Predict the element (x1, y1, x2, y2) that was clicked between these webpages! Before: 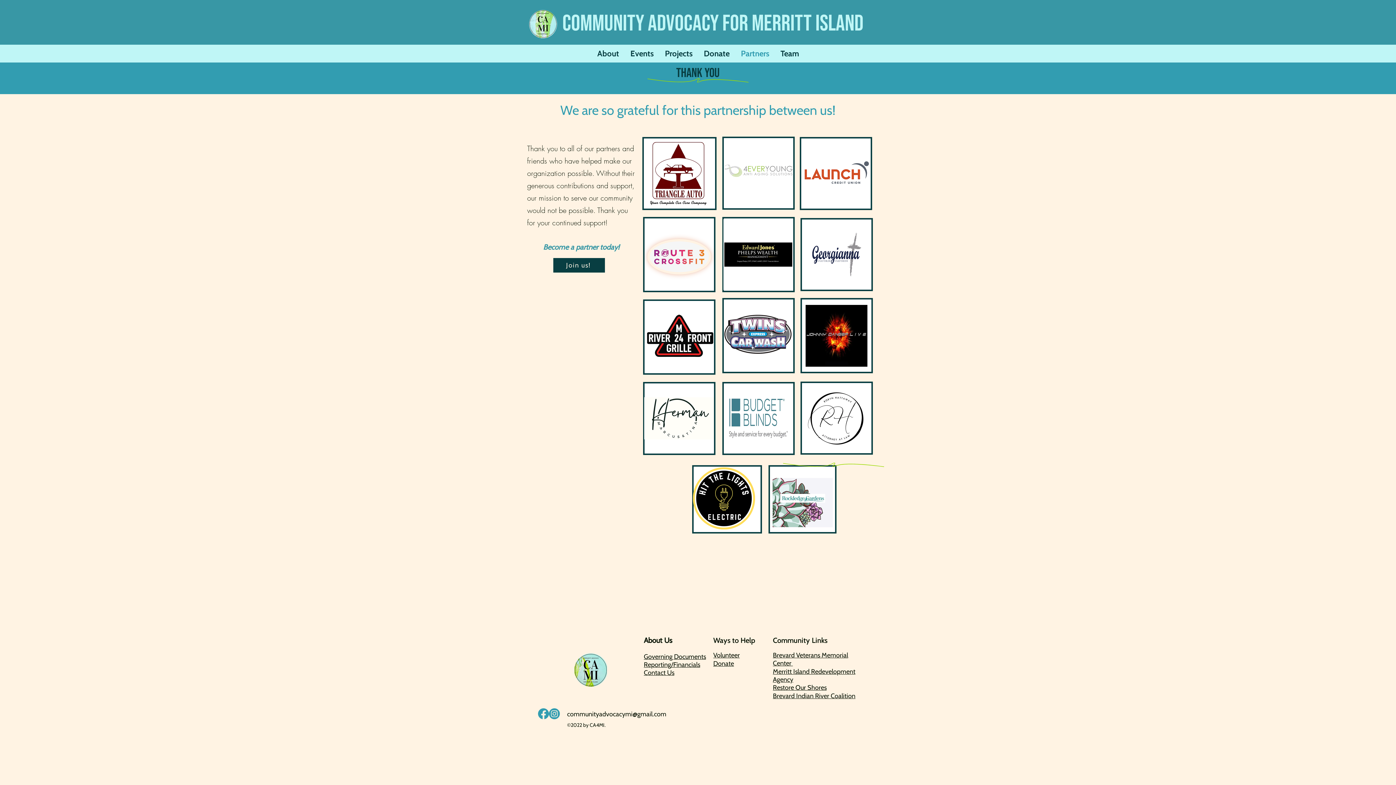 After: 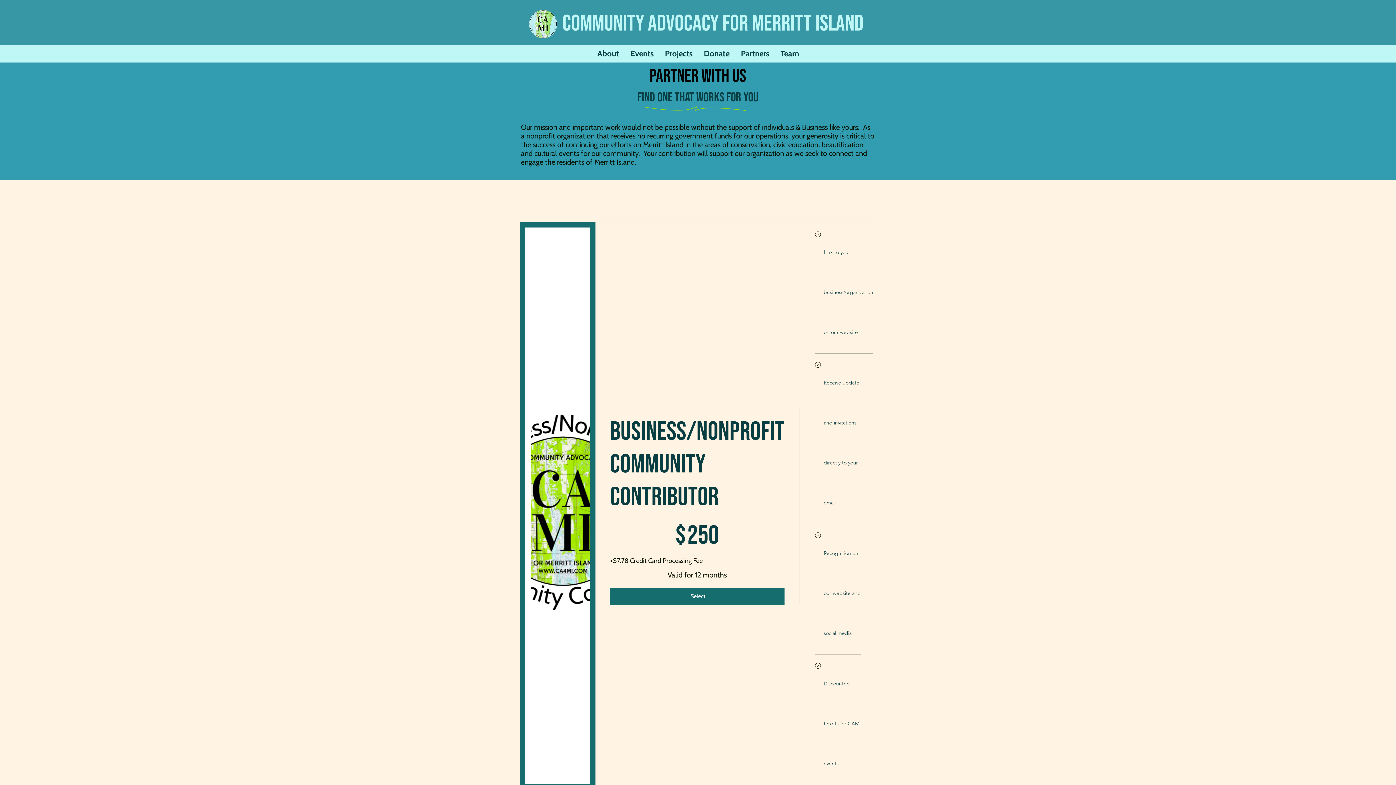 Action: label: Join us! bbox: (553, 258, 605, 272)